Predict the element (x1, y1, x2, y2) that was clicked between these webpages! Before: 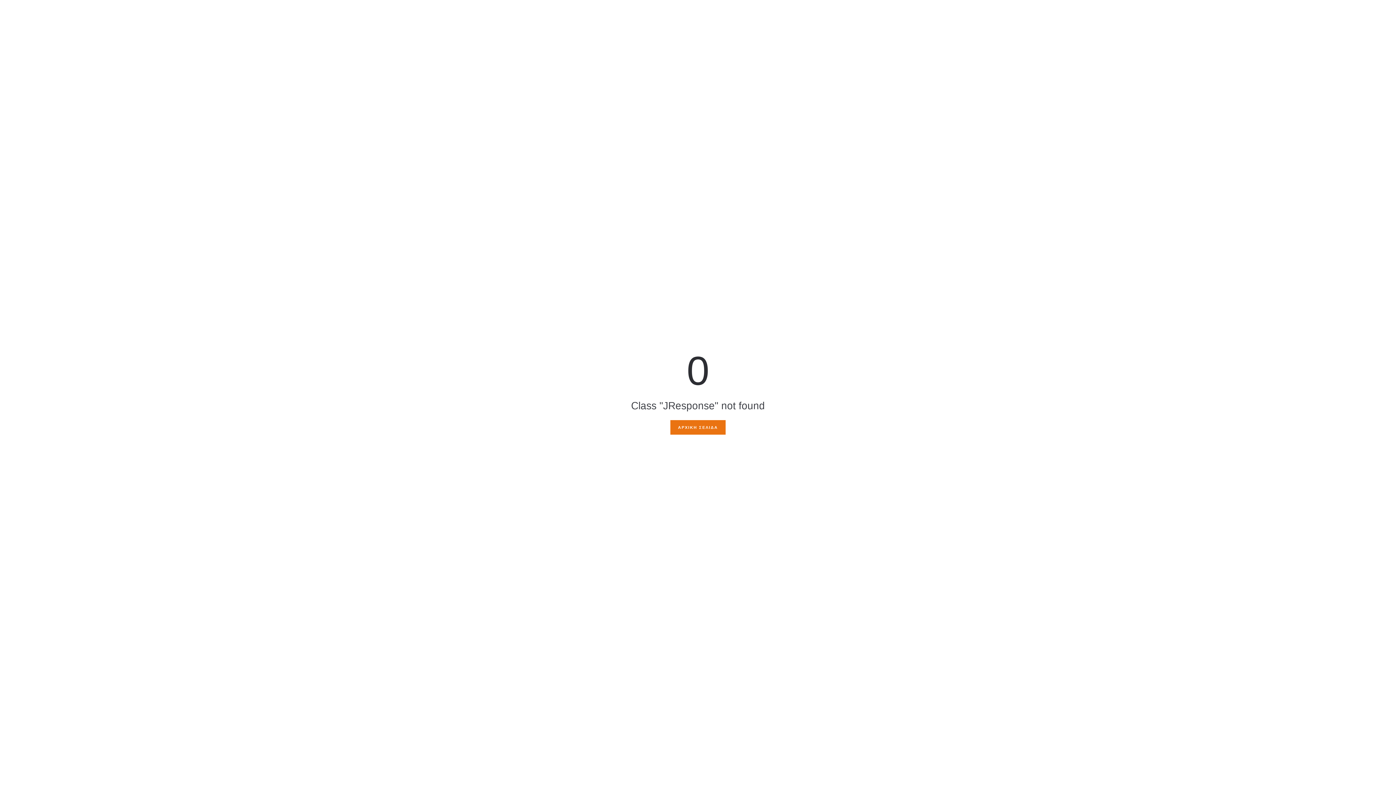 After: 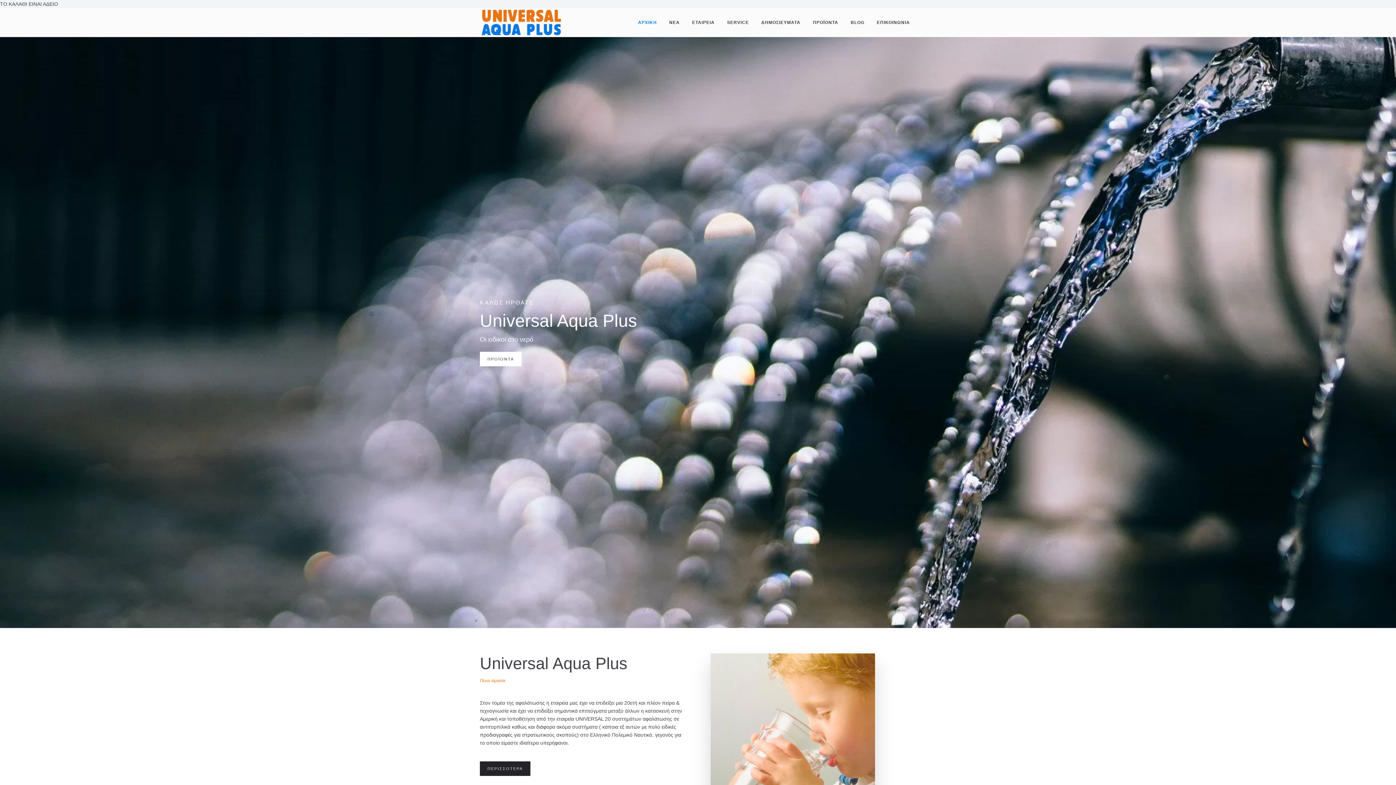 Action: bbox: (670, 420, 725, 434) label: ΑΡΧΙΚΗ ΣΕΛΙΔΑ